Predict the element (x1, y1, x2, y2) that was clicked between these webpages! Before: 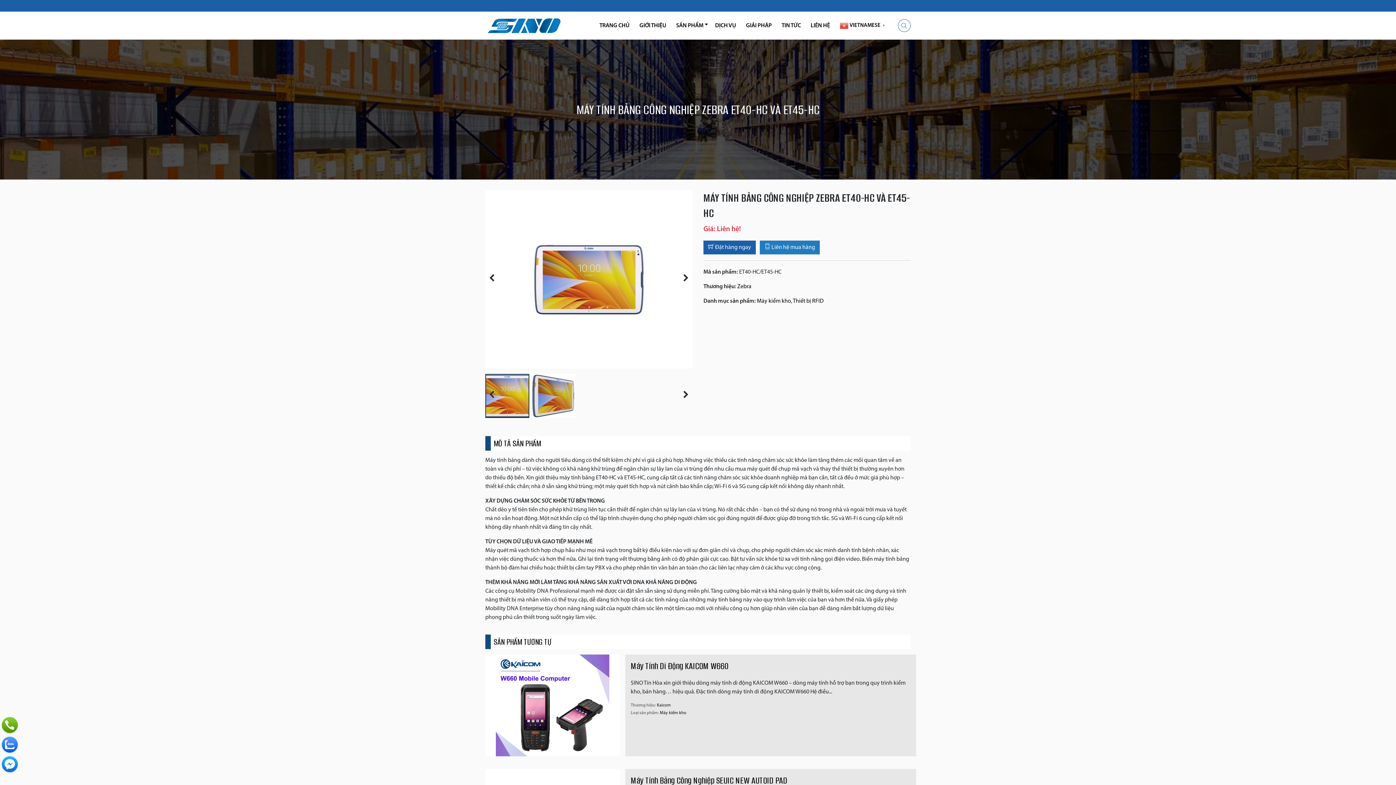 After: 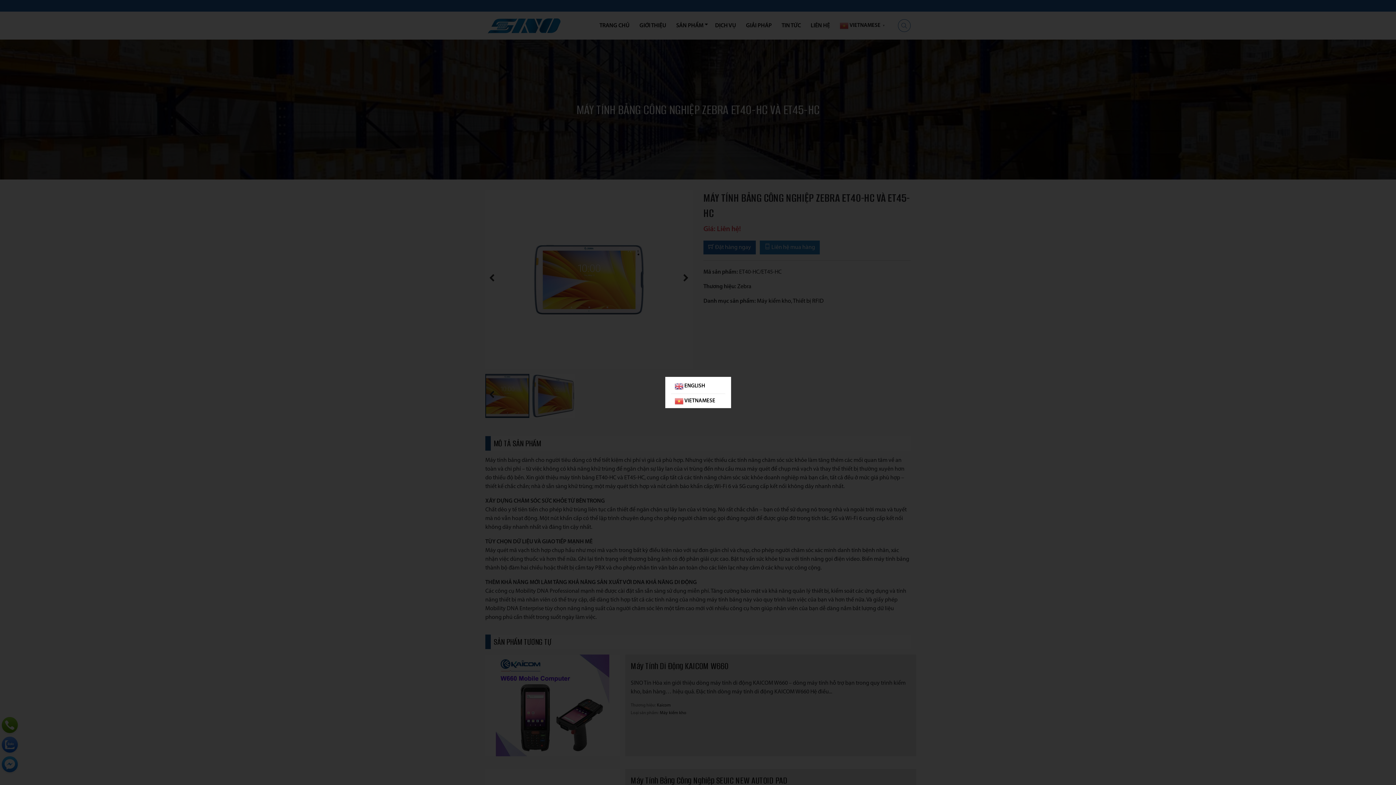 Action: label:  VIETNAMESE▼ bbox: (835, 19, 891, 32)